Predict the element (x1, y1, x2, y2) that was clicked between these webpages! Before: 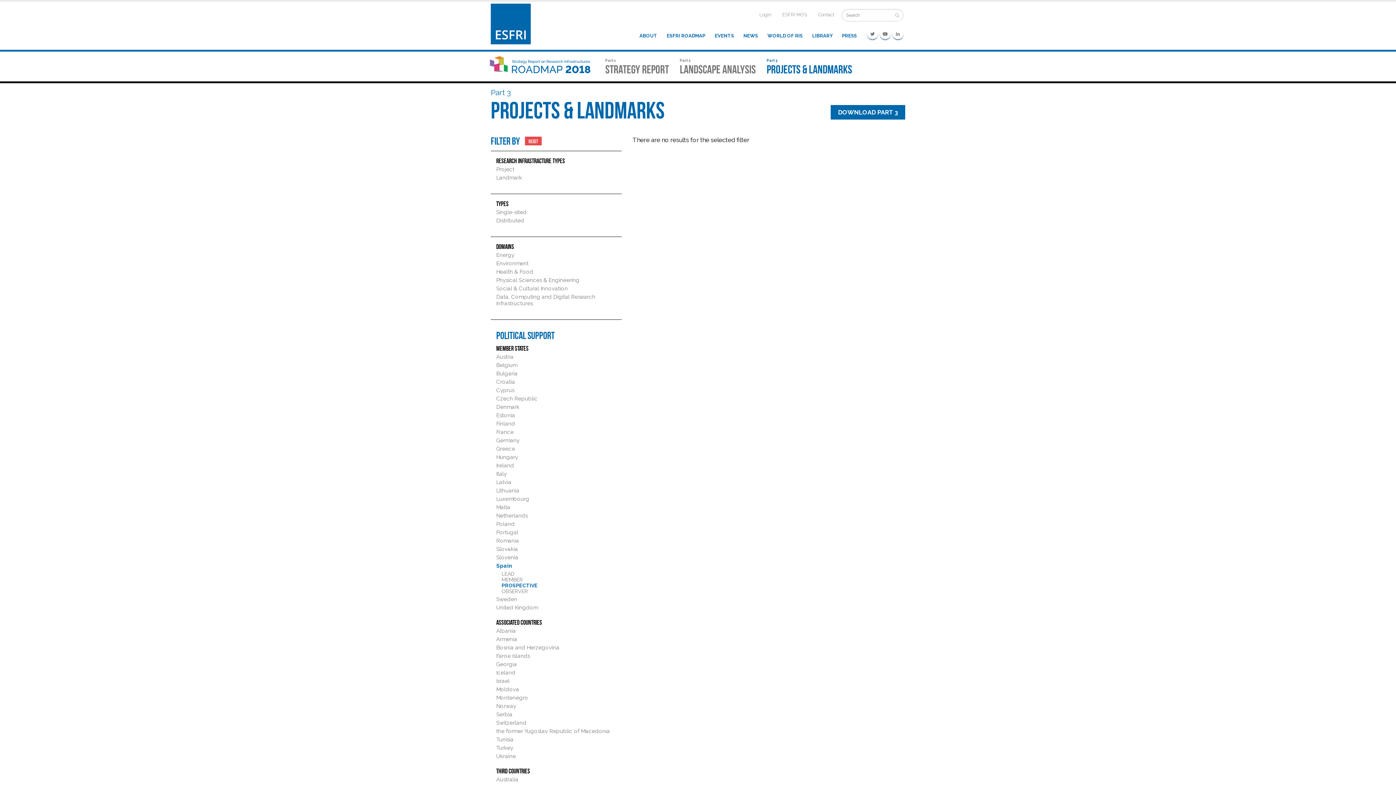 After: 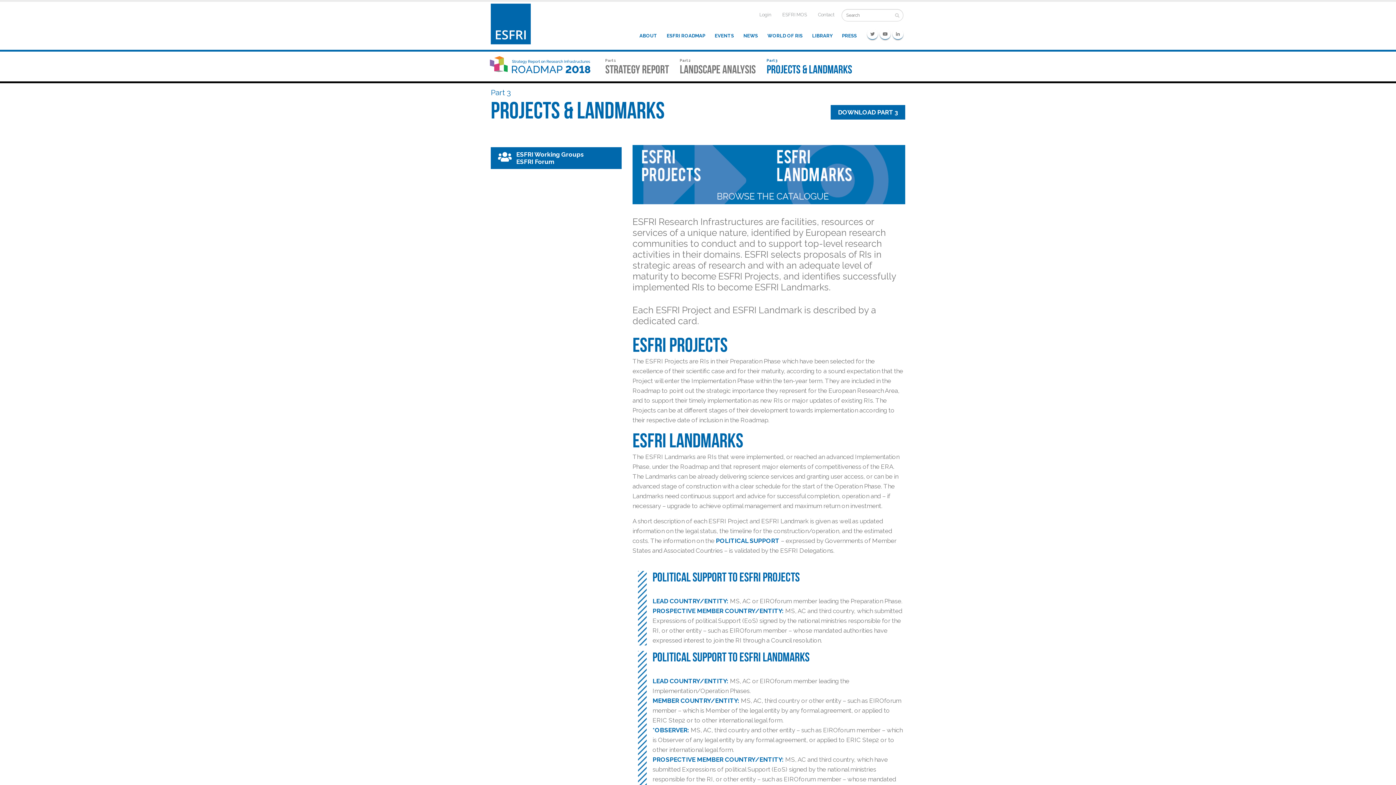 Action: bbox: (766, 58, 852, 74) label: Part 3
PROJECTS & LANDMARKS